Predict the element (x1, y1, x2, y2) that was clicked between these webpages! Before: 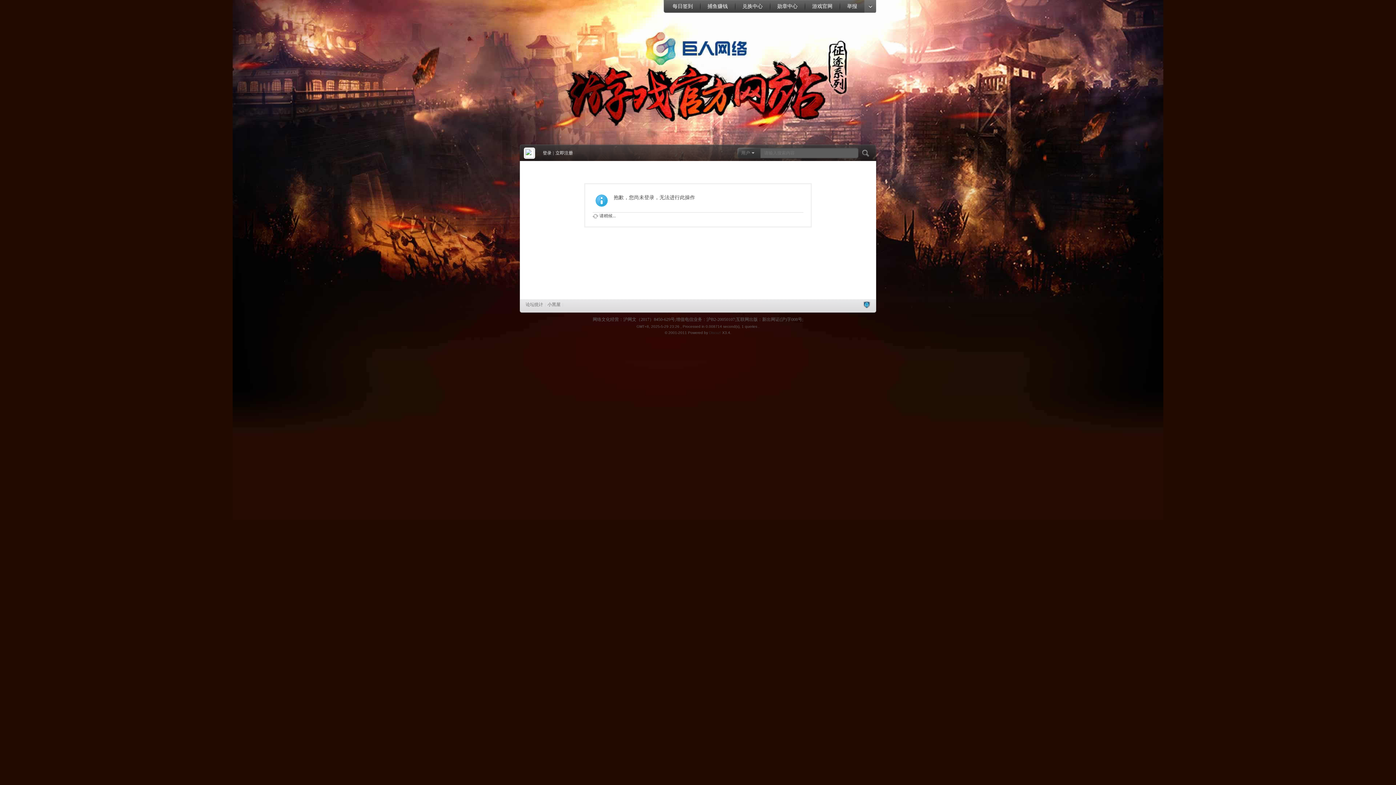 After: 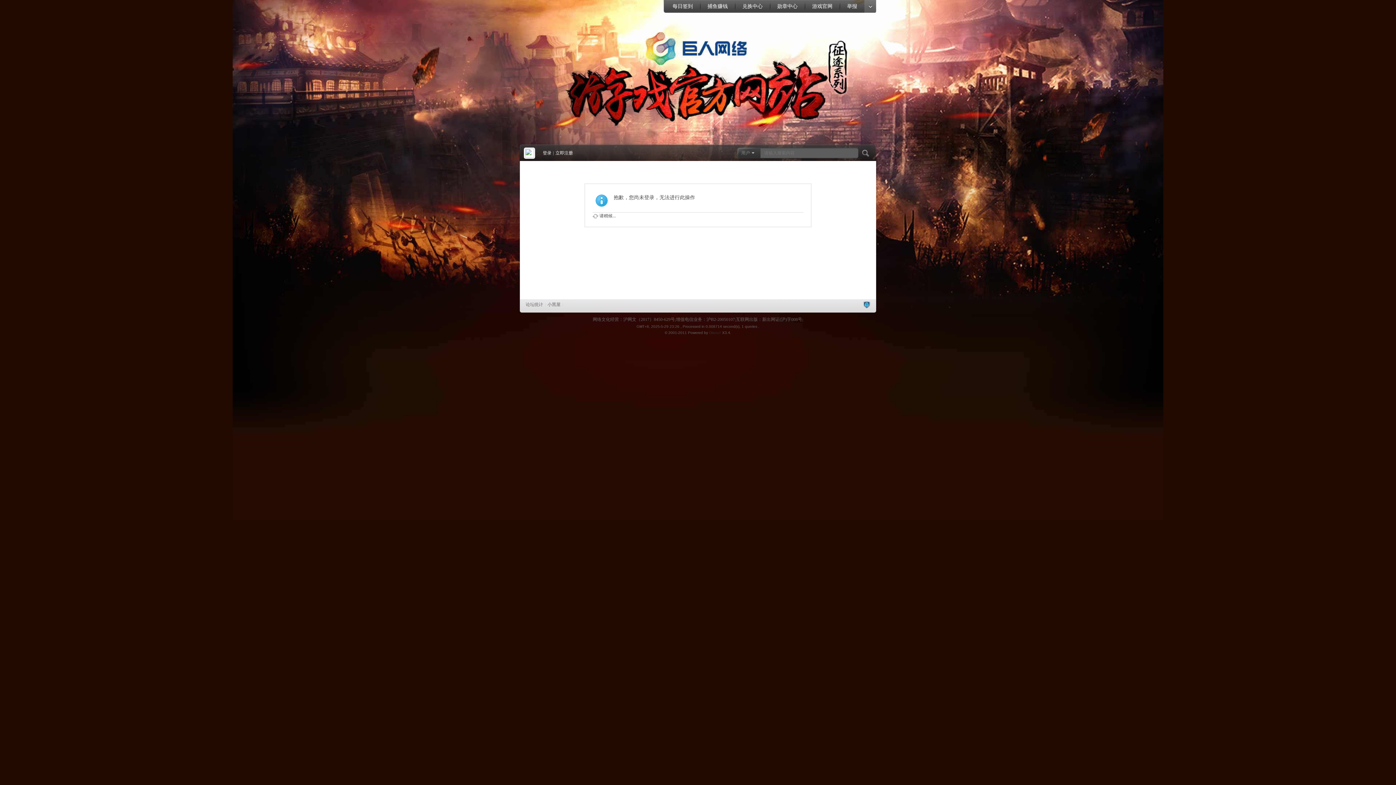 Action: bbox: (864, 0, 876, 12)